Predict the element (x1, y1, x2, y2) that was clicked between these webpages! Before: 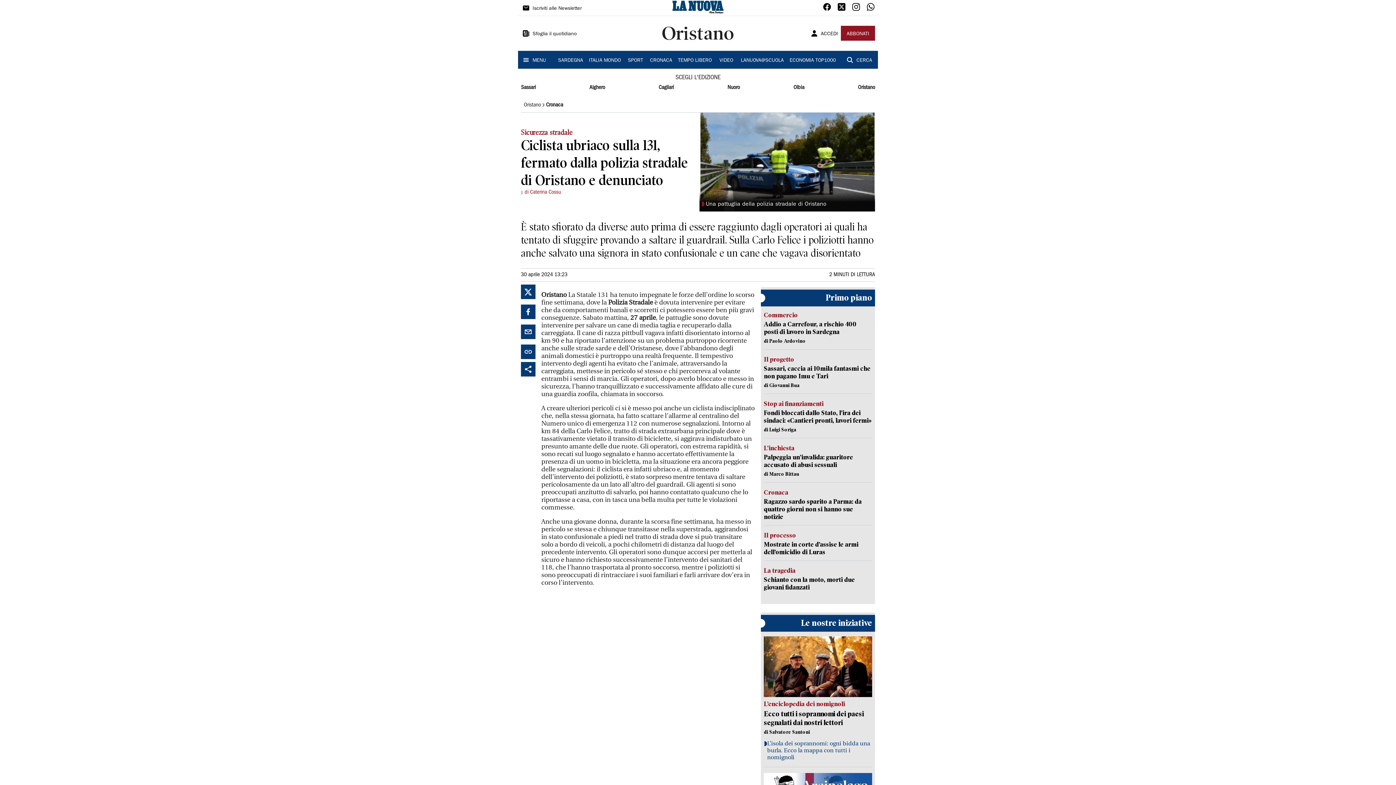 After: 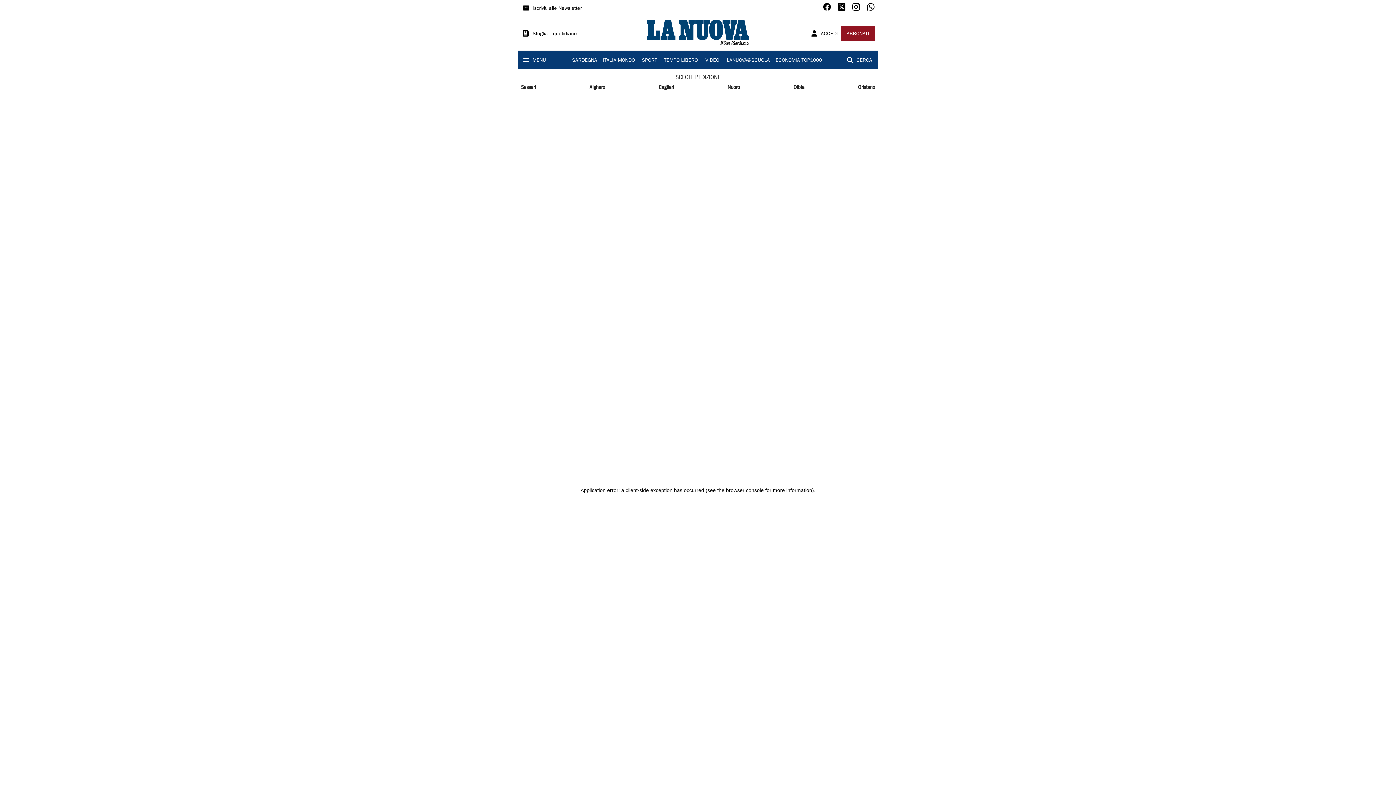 Action: label: LANUOVA@SCUOLA bbox: (738, 52, 786, 67)